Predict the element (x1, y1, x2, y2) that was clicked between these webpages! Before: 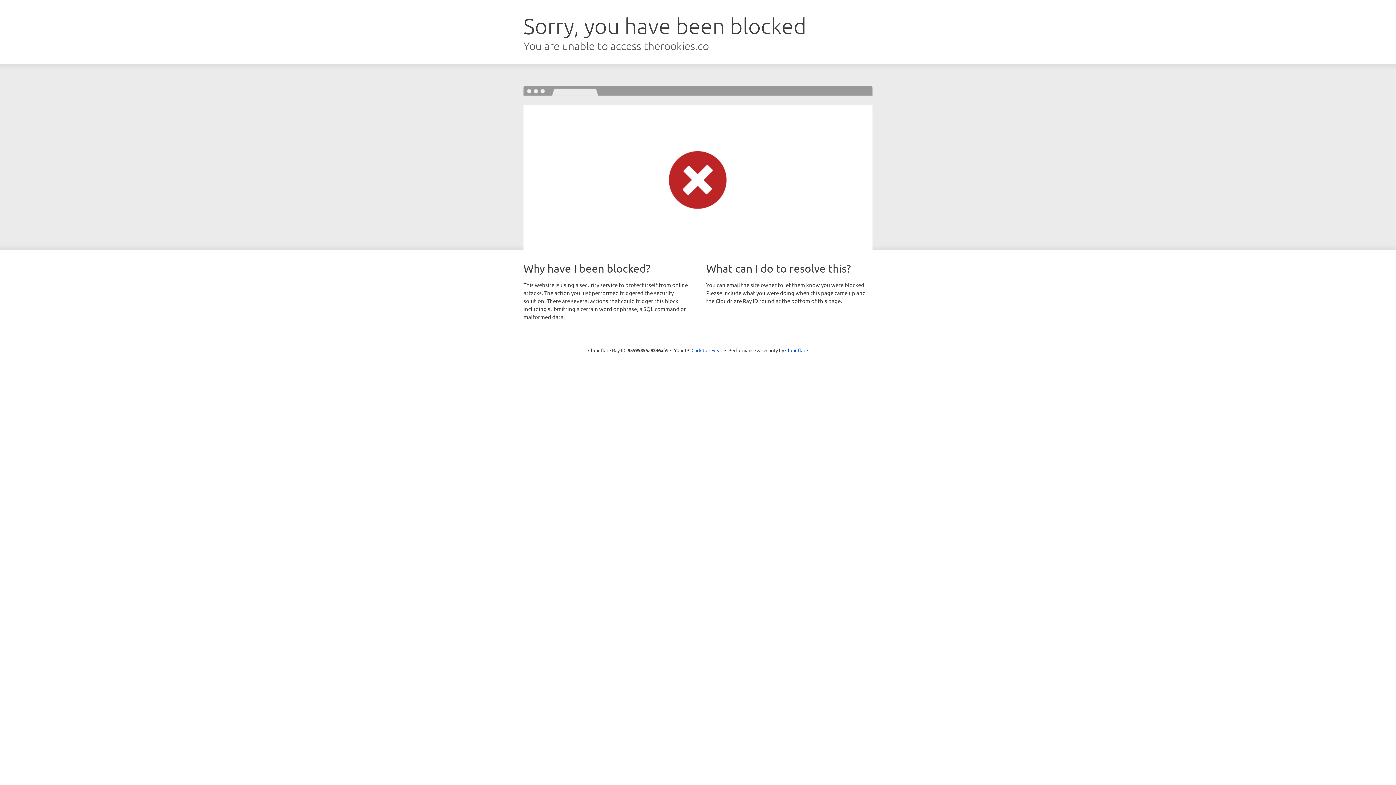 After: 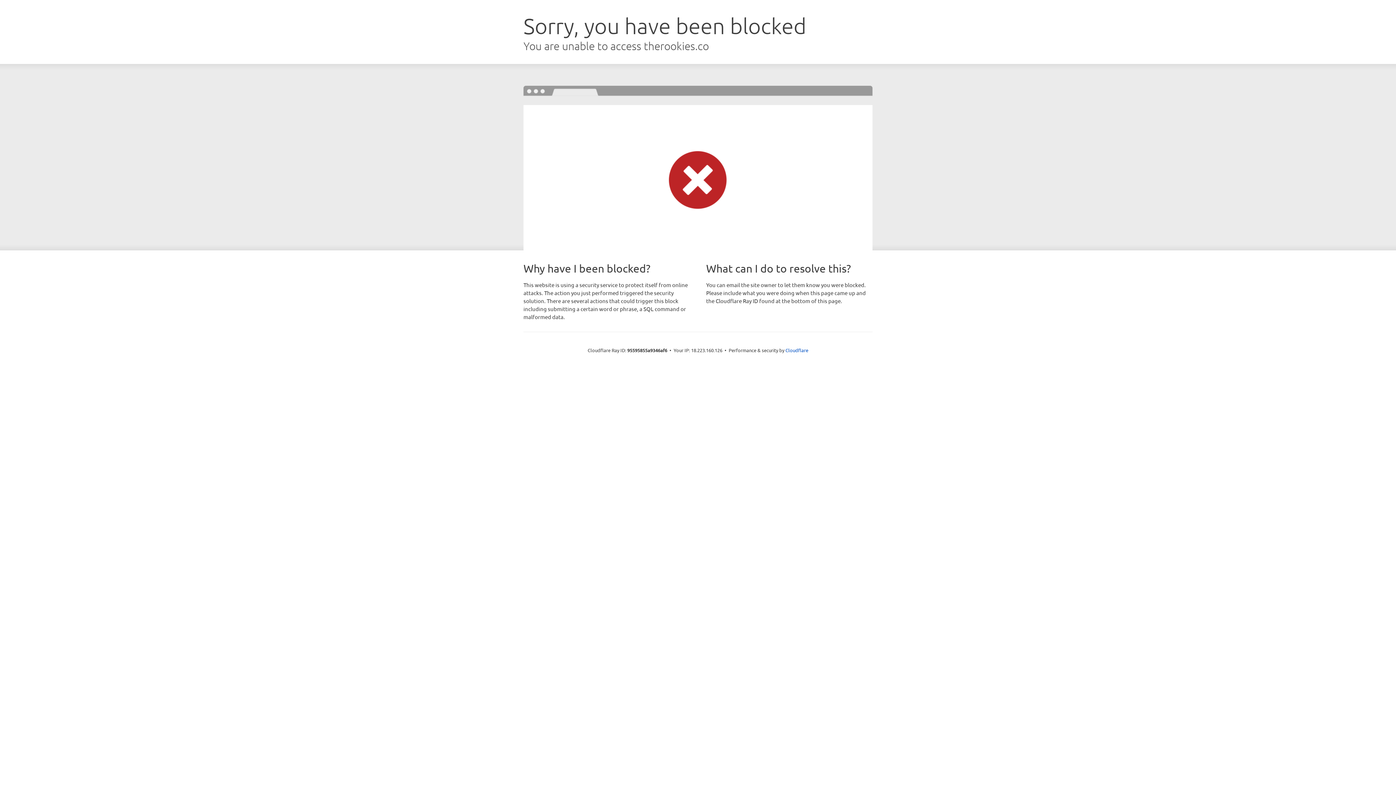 Action: label: Click to reveal bbox: (691, 346, 722, 353)